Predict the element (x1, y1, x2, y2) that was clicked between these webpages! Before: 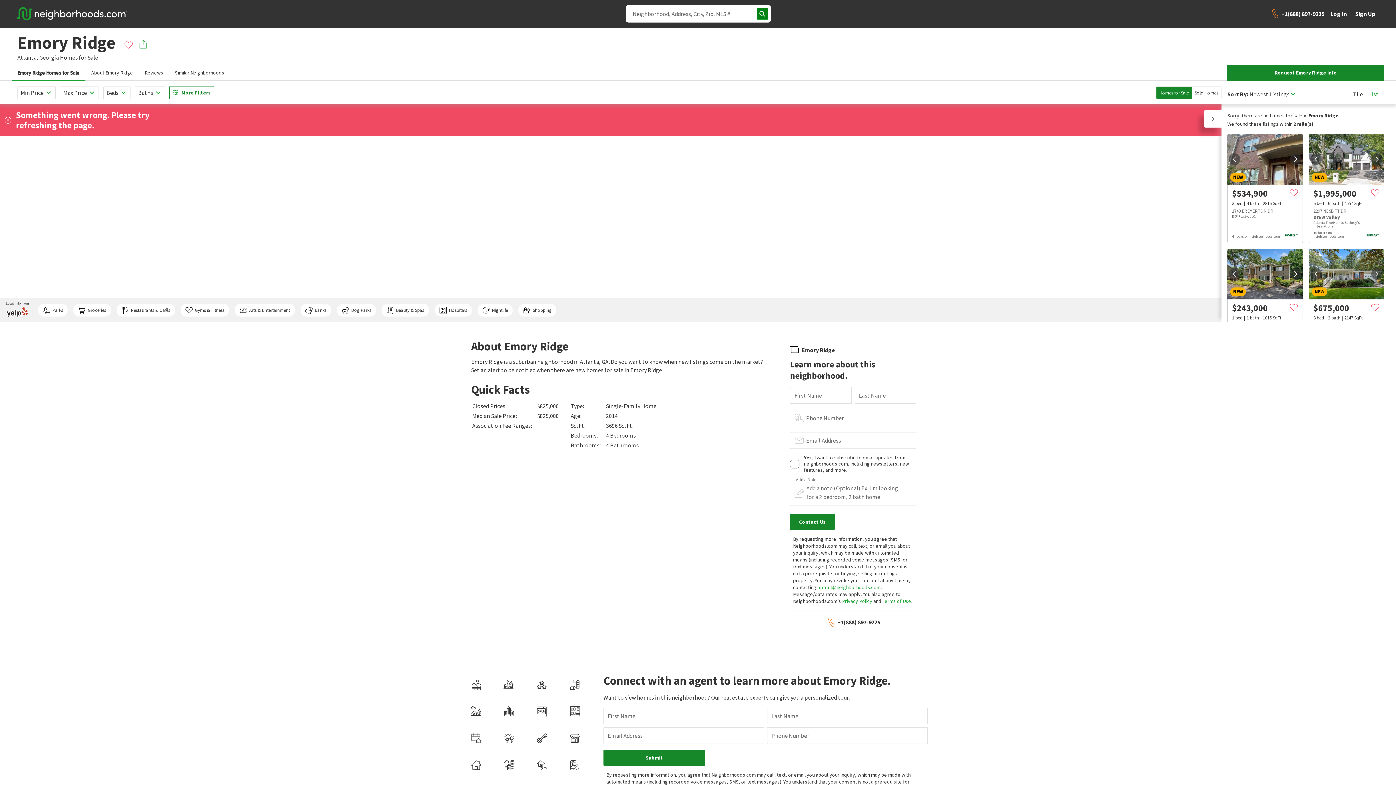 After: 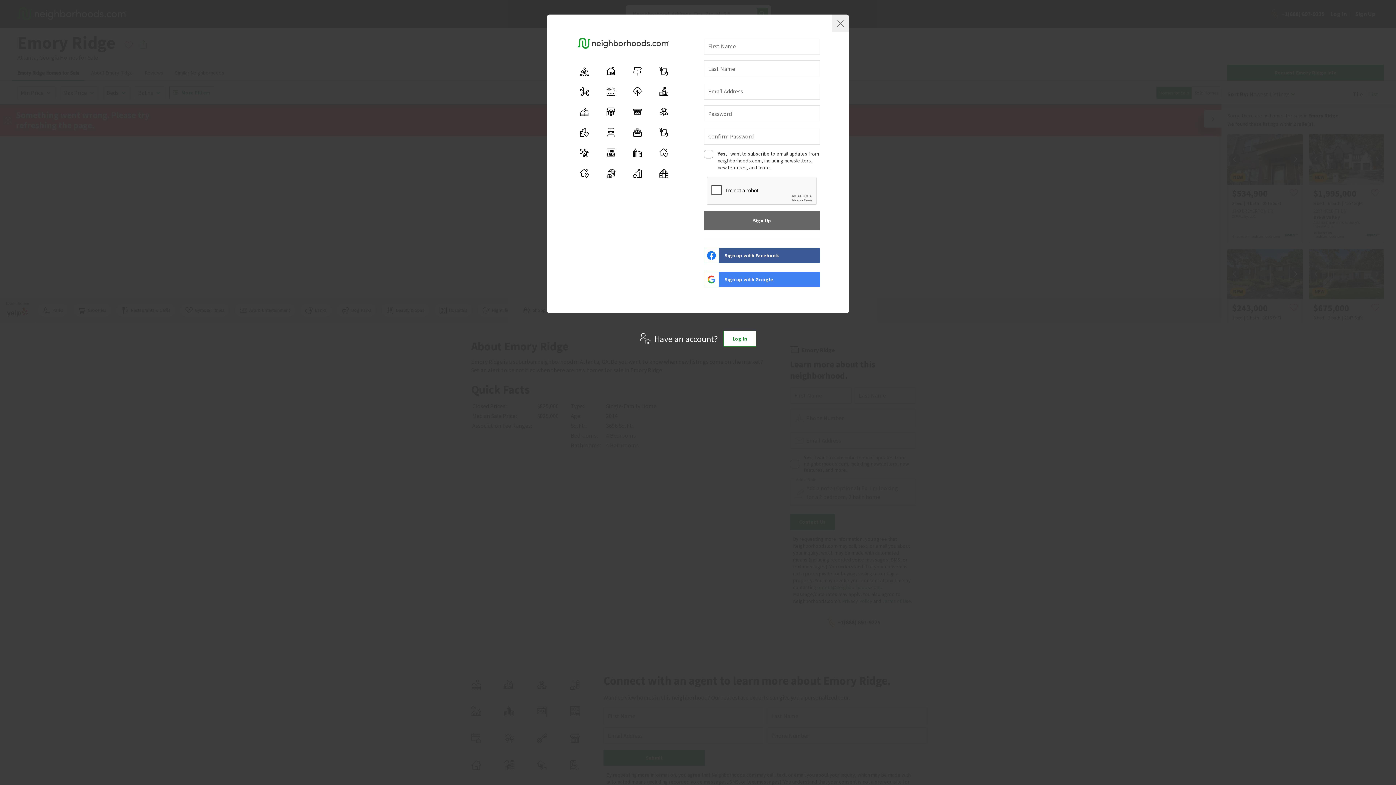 Action: label: Sign Up bbox: (1352, 9, 1378, 17)